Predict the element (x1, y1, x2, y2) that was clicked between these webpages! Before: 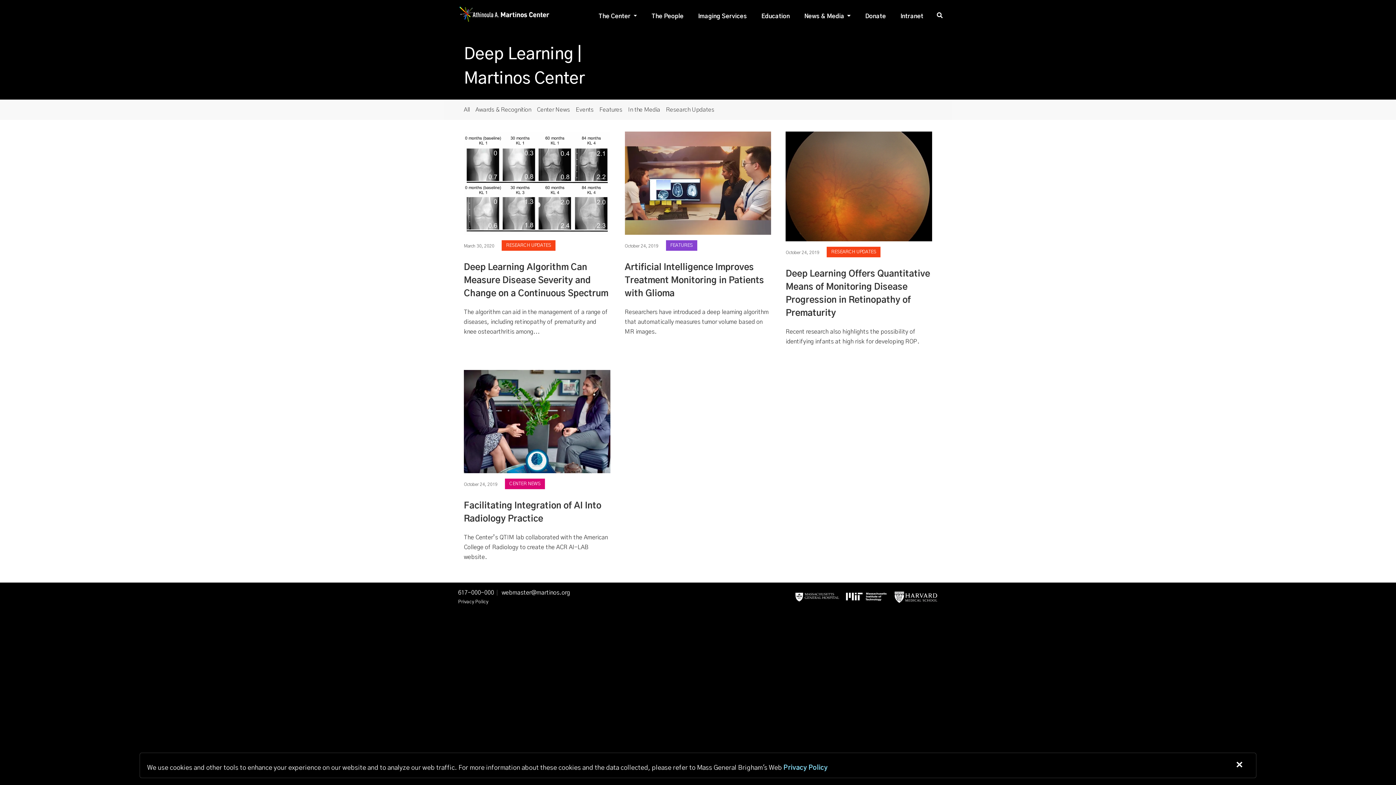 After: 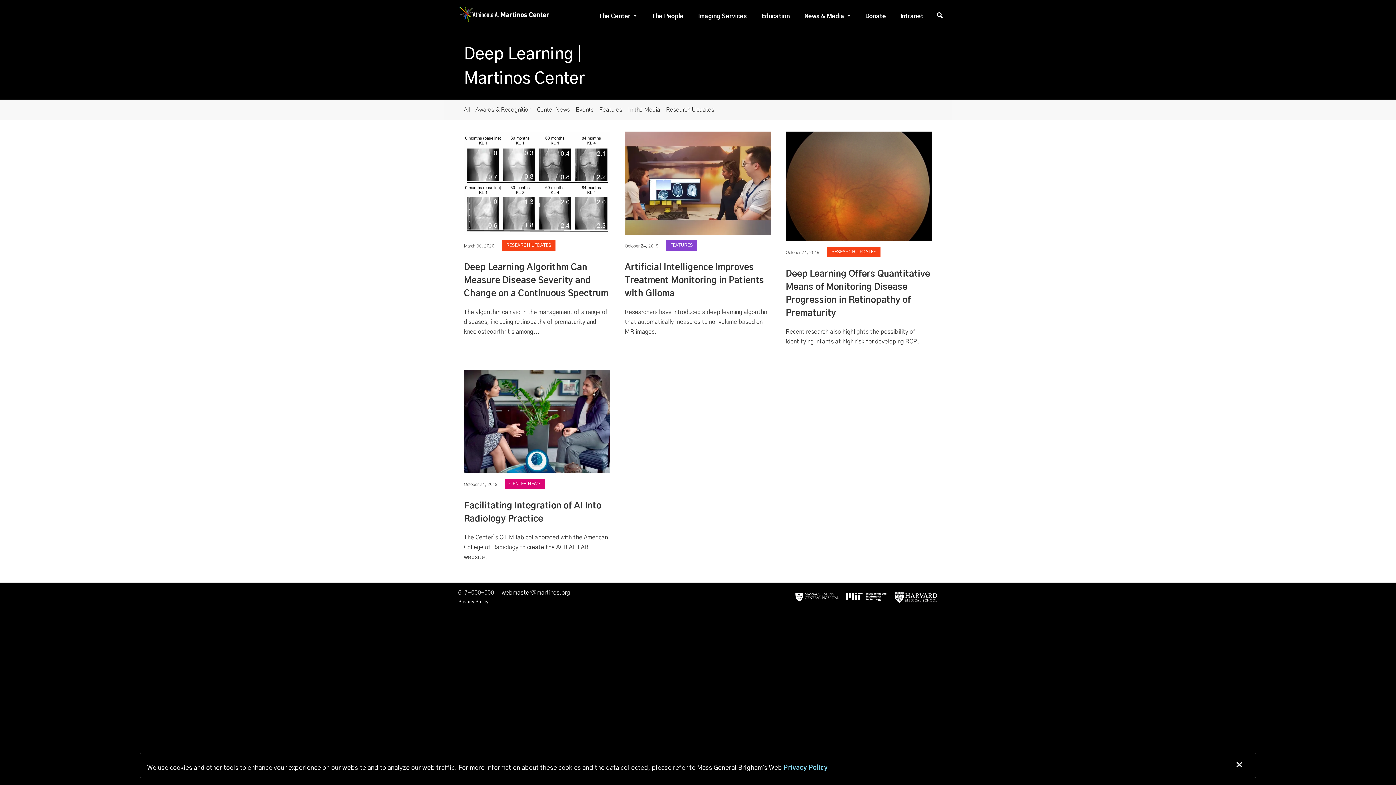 Action: bbox: (455, 590, 497, 595) label: 617-000-000